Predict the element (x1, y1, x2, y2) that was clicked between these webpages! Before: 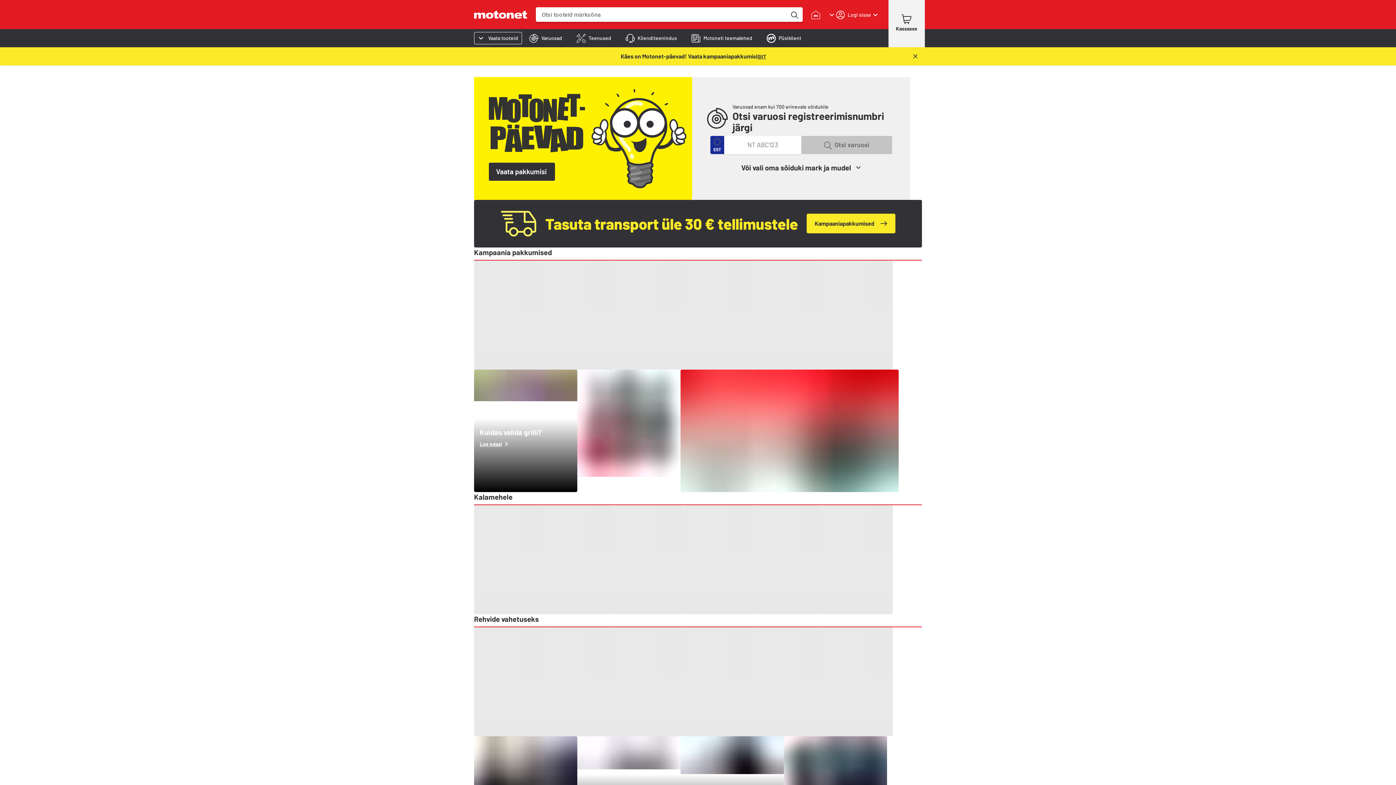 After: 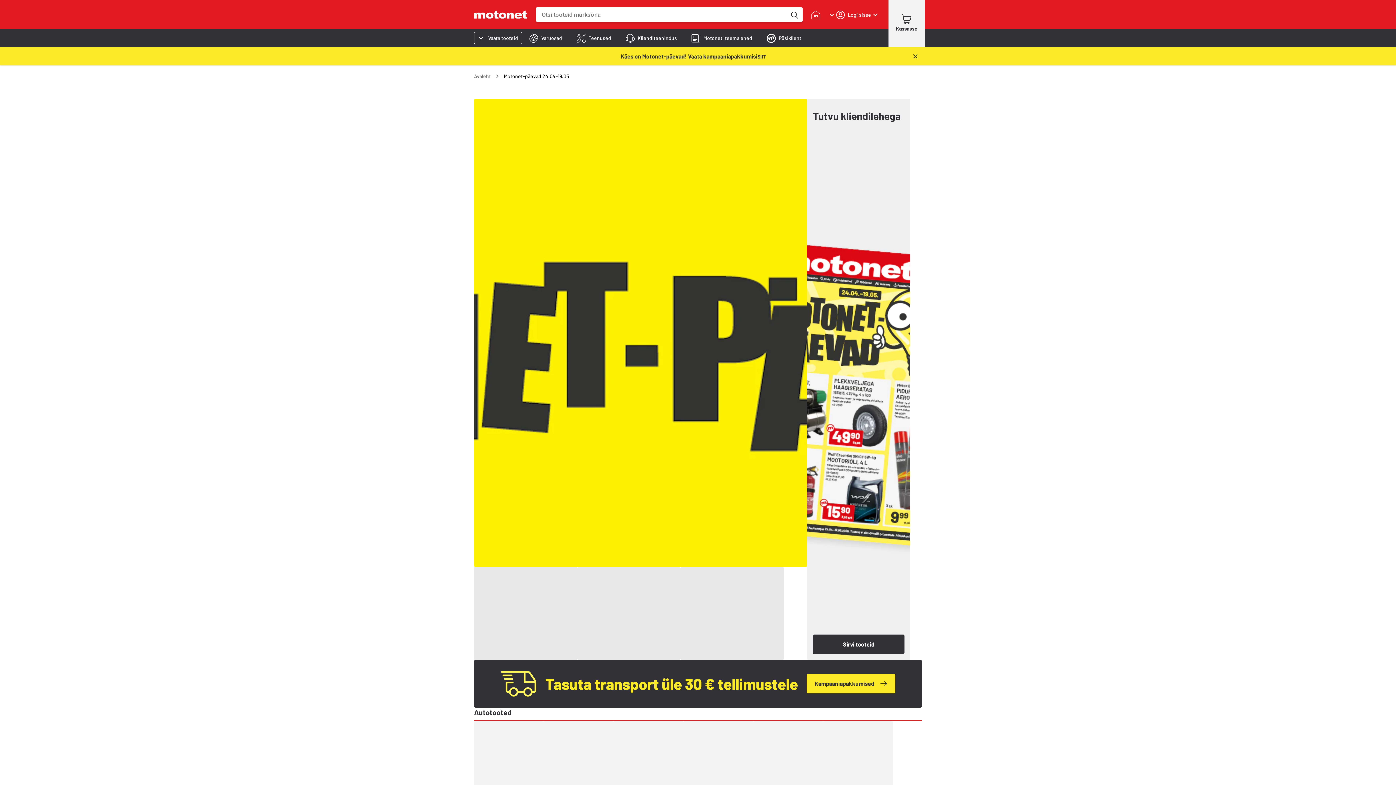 Action: bbox: (757, 52, 766, 59) label: SIIT